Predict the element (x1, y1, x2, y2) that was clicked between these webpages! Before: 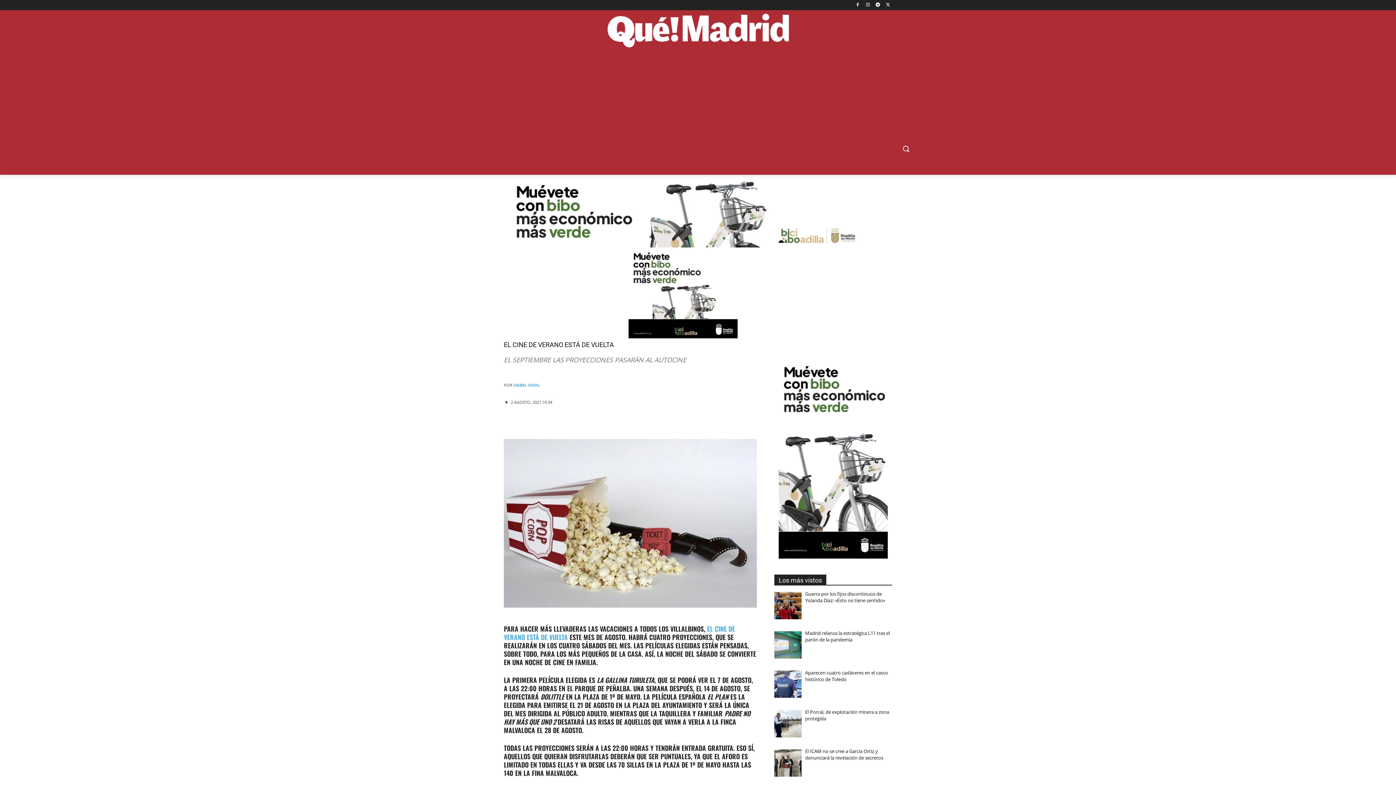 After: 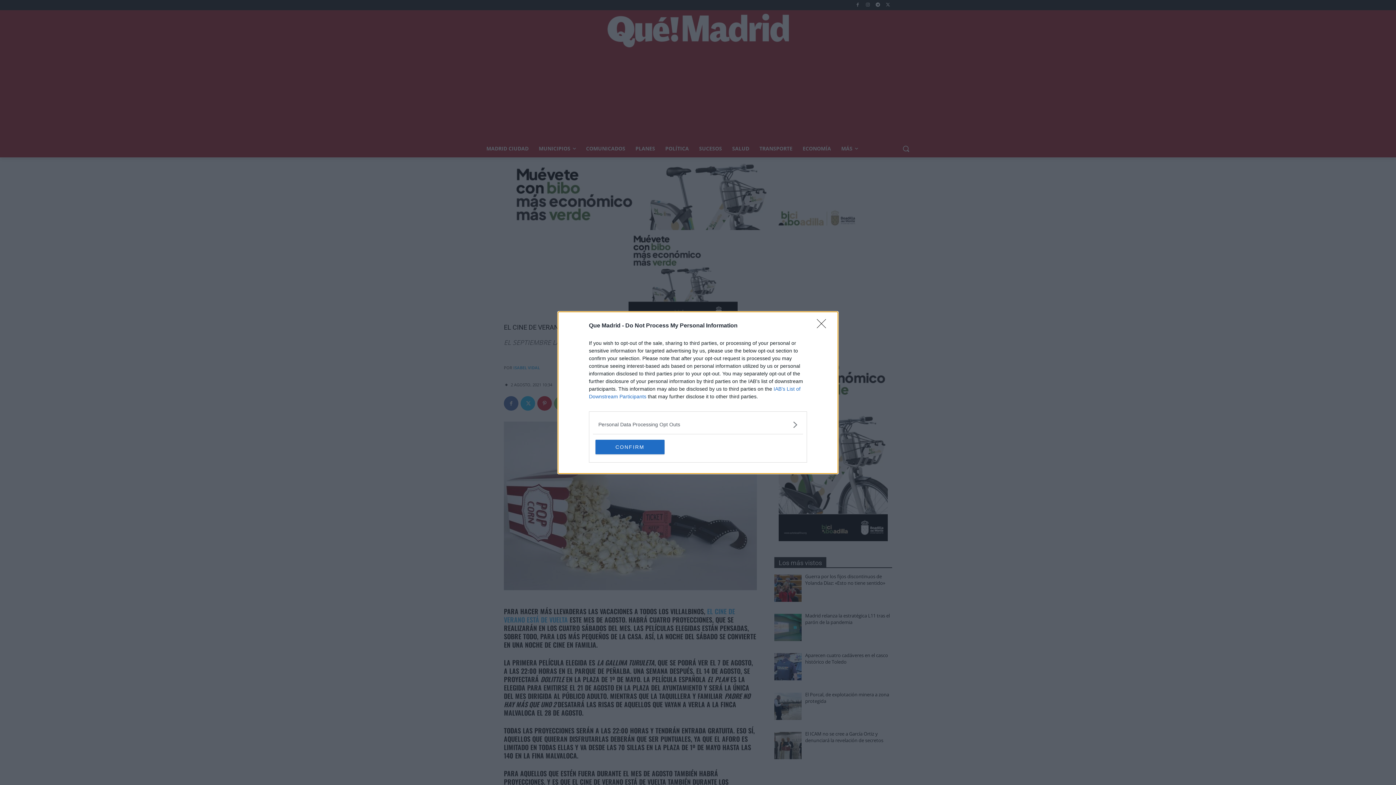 Action: bbox: (481, 157, 533, 175) label: MADRID CIUDAD